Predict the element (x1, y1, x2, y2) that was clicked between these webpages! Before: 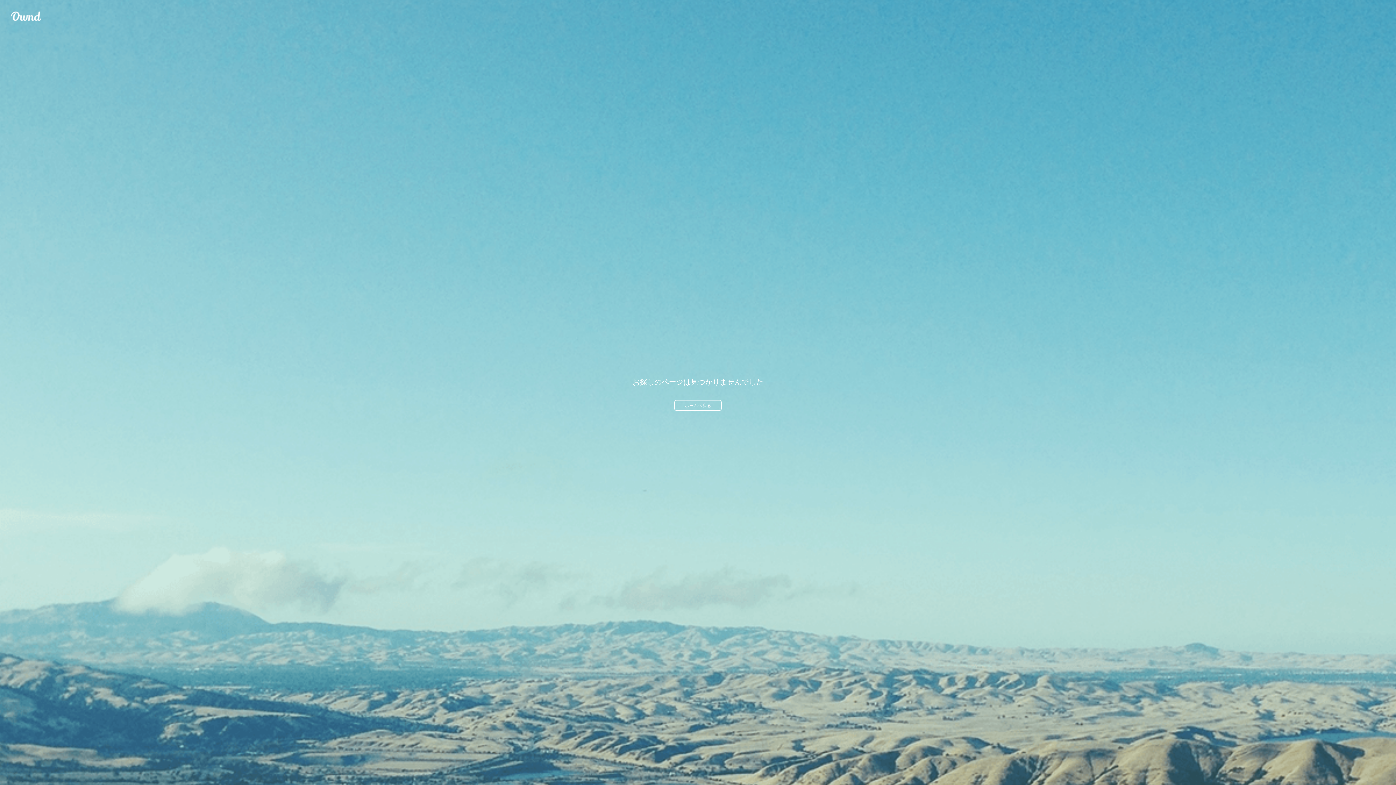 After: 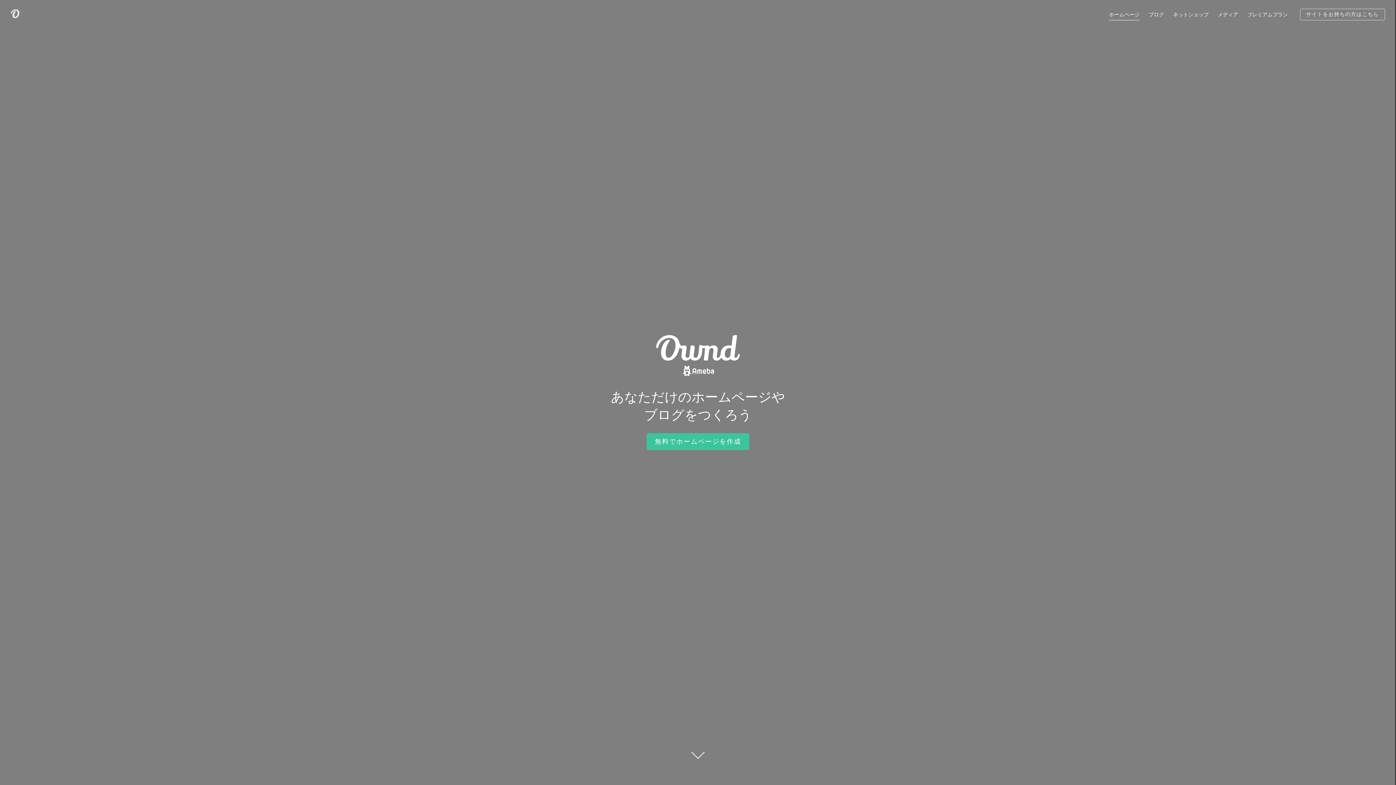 Action: bbox: (674, 400, 721, 410) label: ホームへ戻る